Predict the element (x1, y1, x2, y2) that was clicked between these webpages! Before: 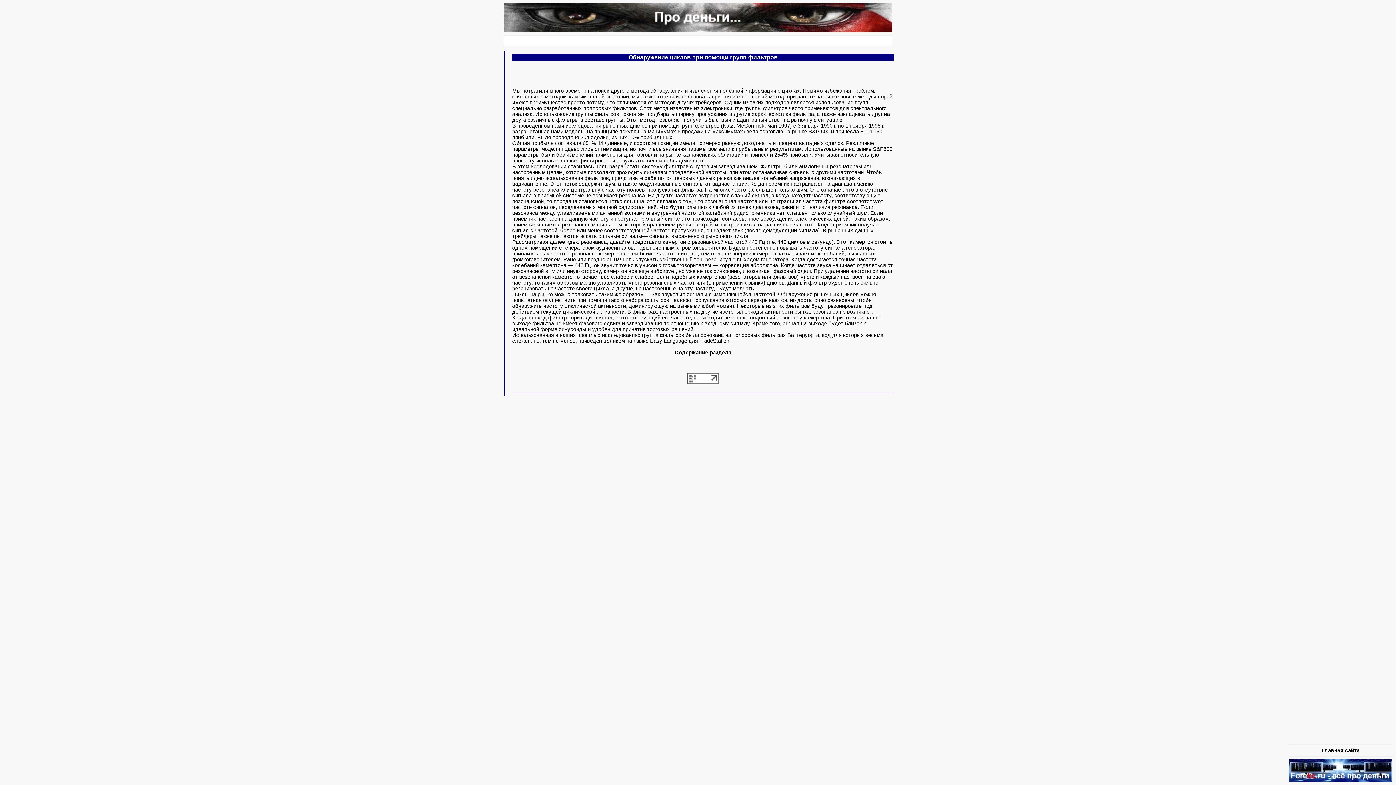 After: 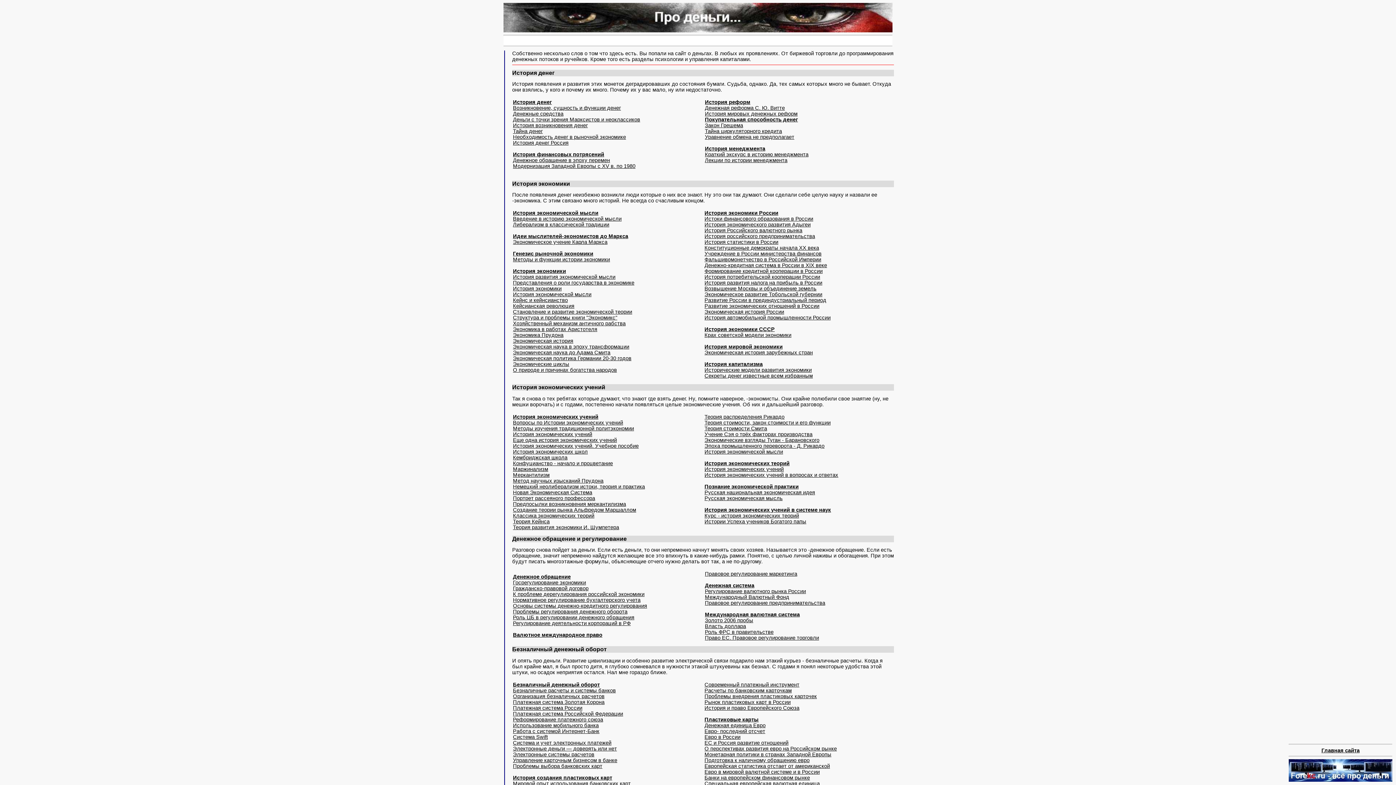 Action: label: Главная сайта bbox: (1321, 747, 1360, 753)